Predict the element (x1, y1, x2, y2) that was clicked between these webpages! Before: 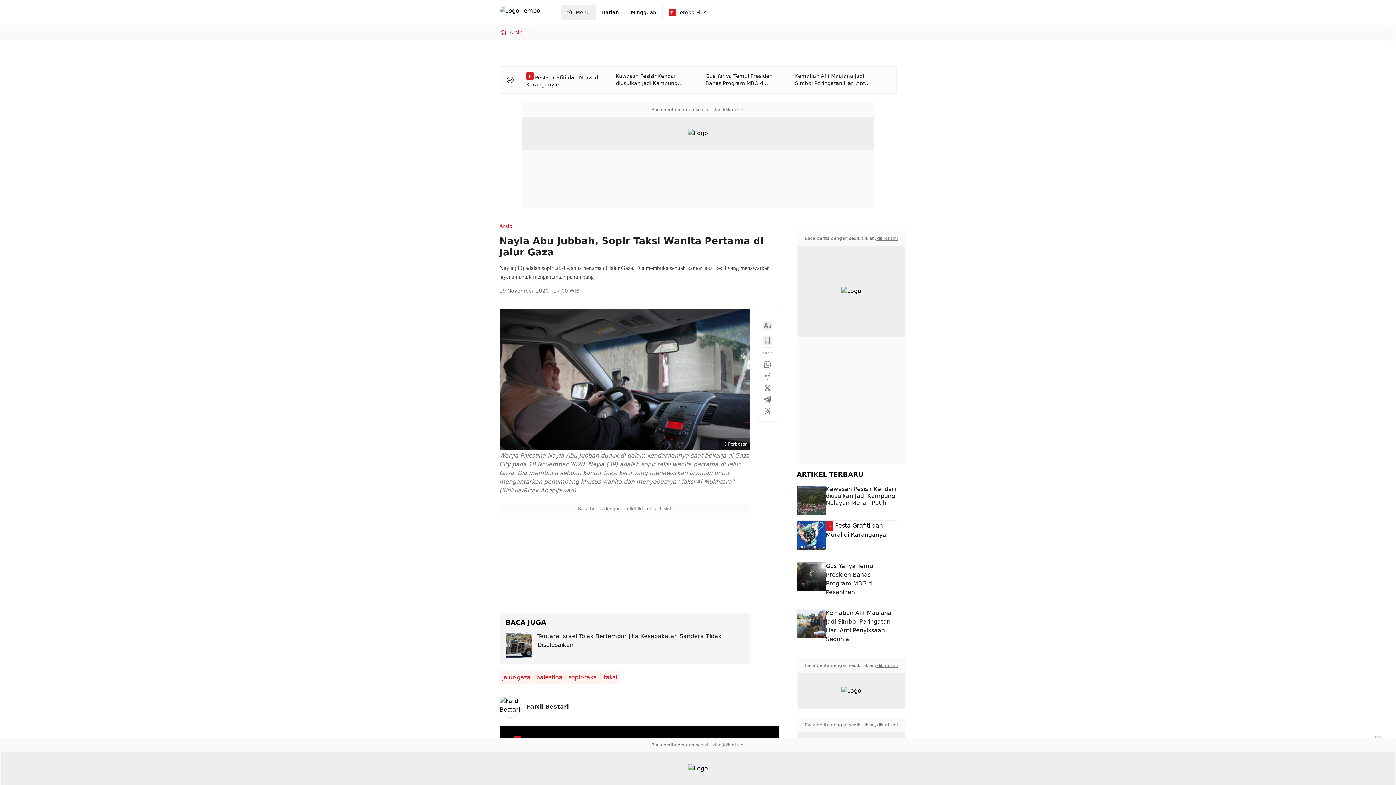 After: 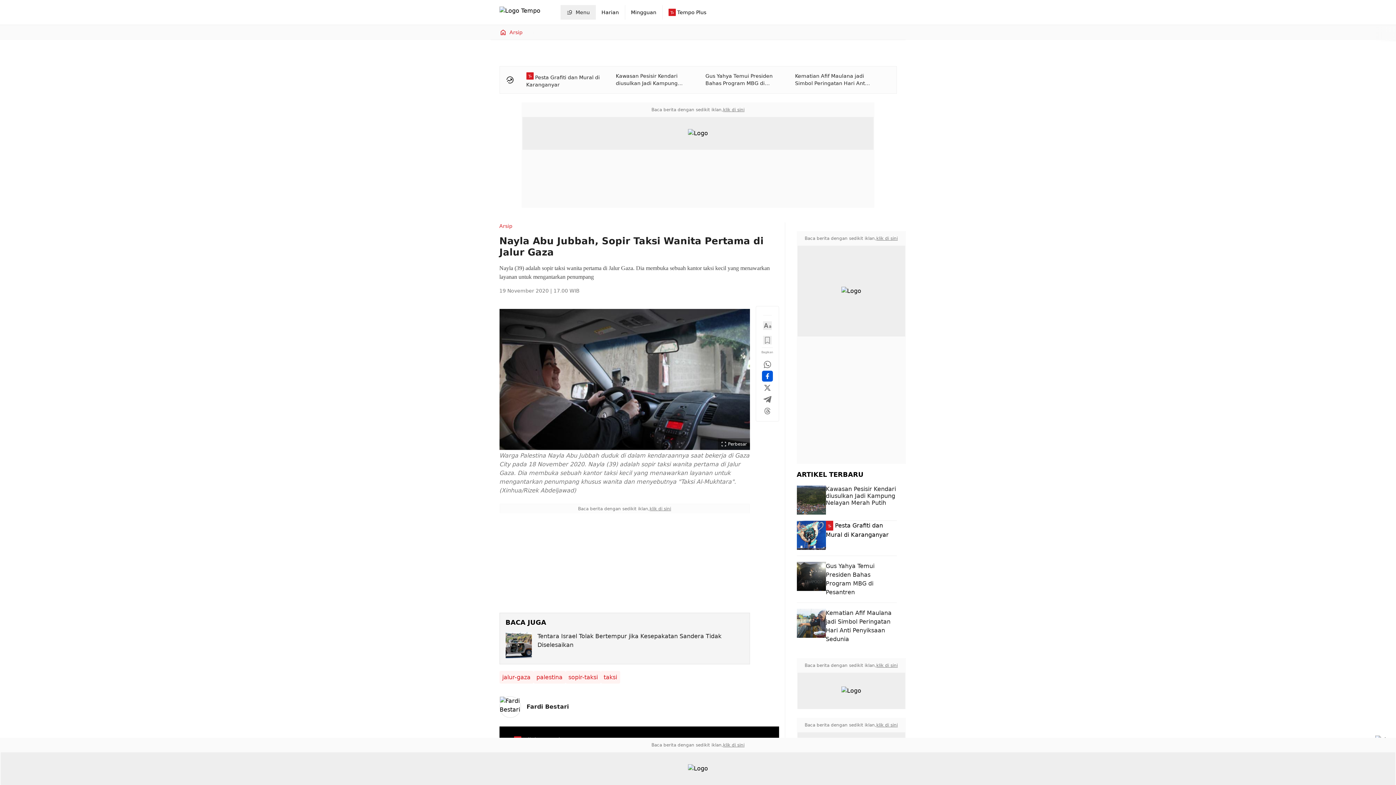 Action: bbox: (763, 372, 771, 380)